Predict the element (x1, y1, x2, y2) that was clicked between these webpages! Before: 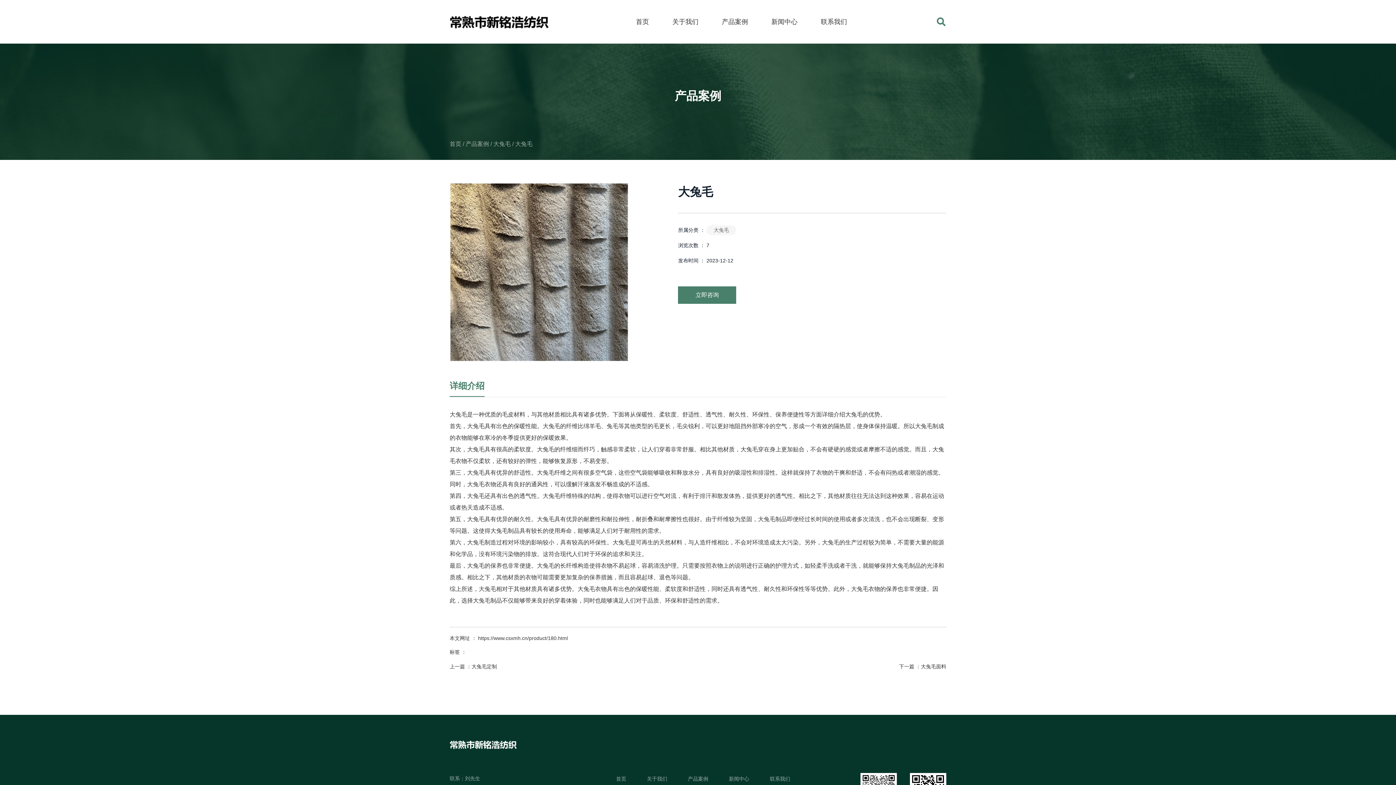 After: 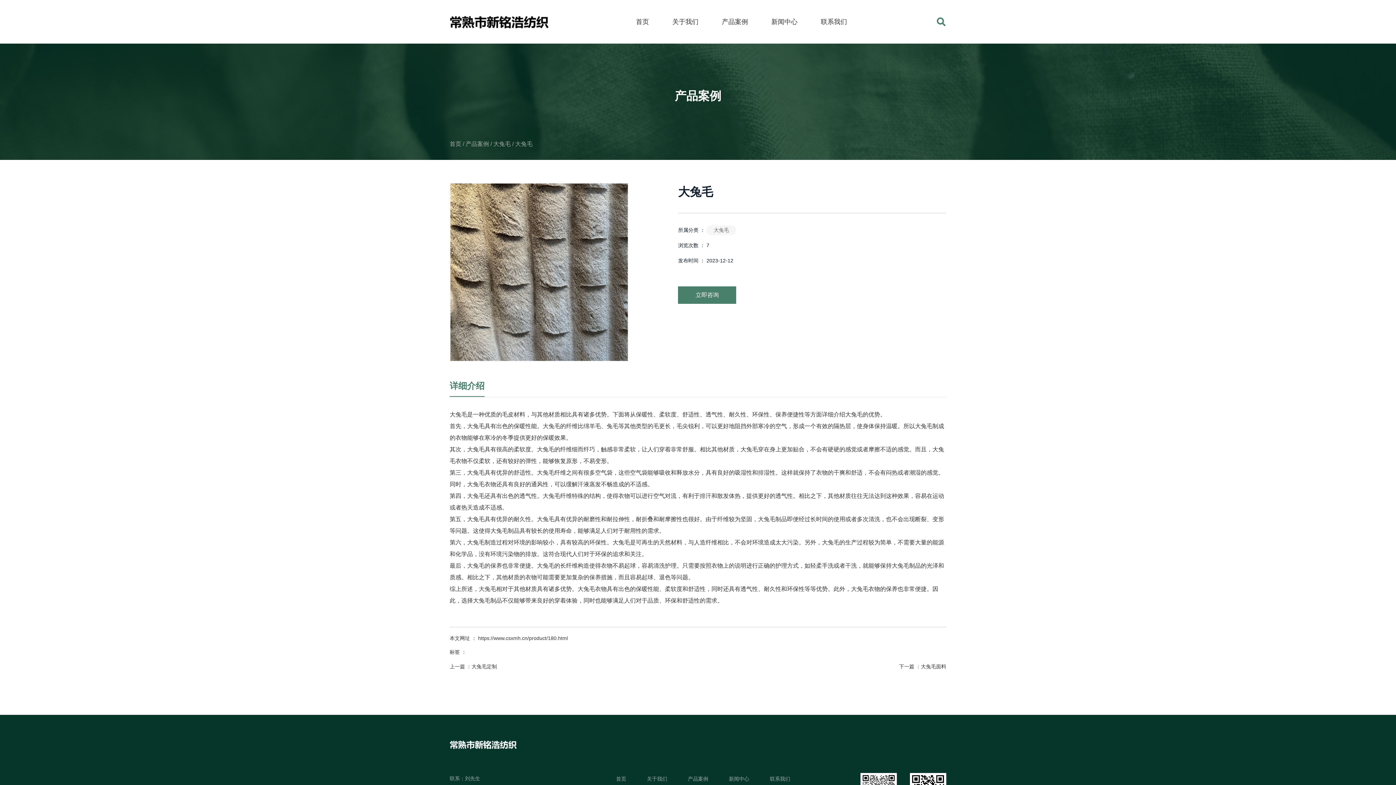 Action: bbox: (449, 738, 517, 751)